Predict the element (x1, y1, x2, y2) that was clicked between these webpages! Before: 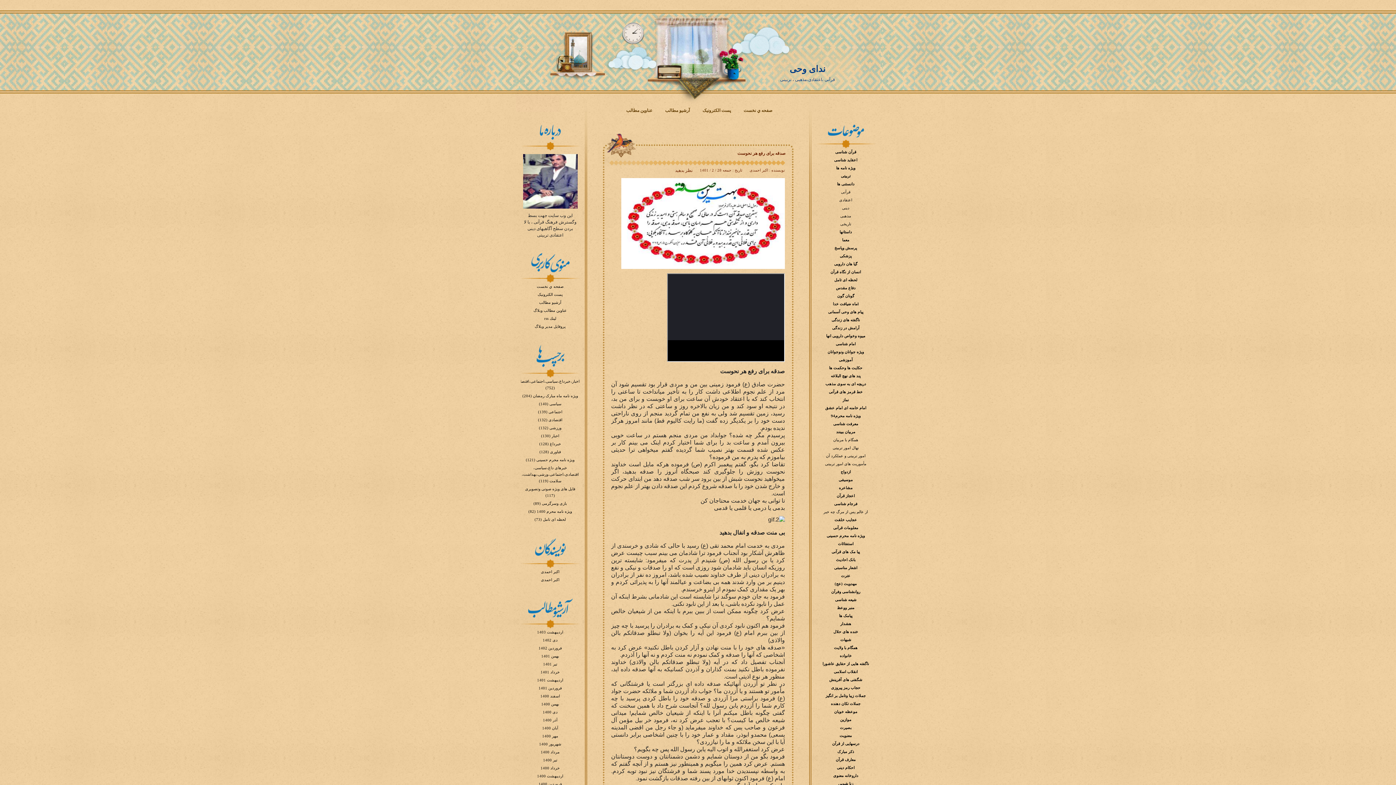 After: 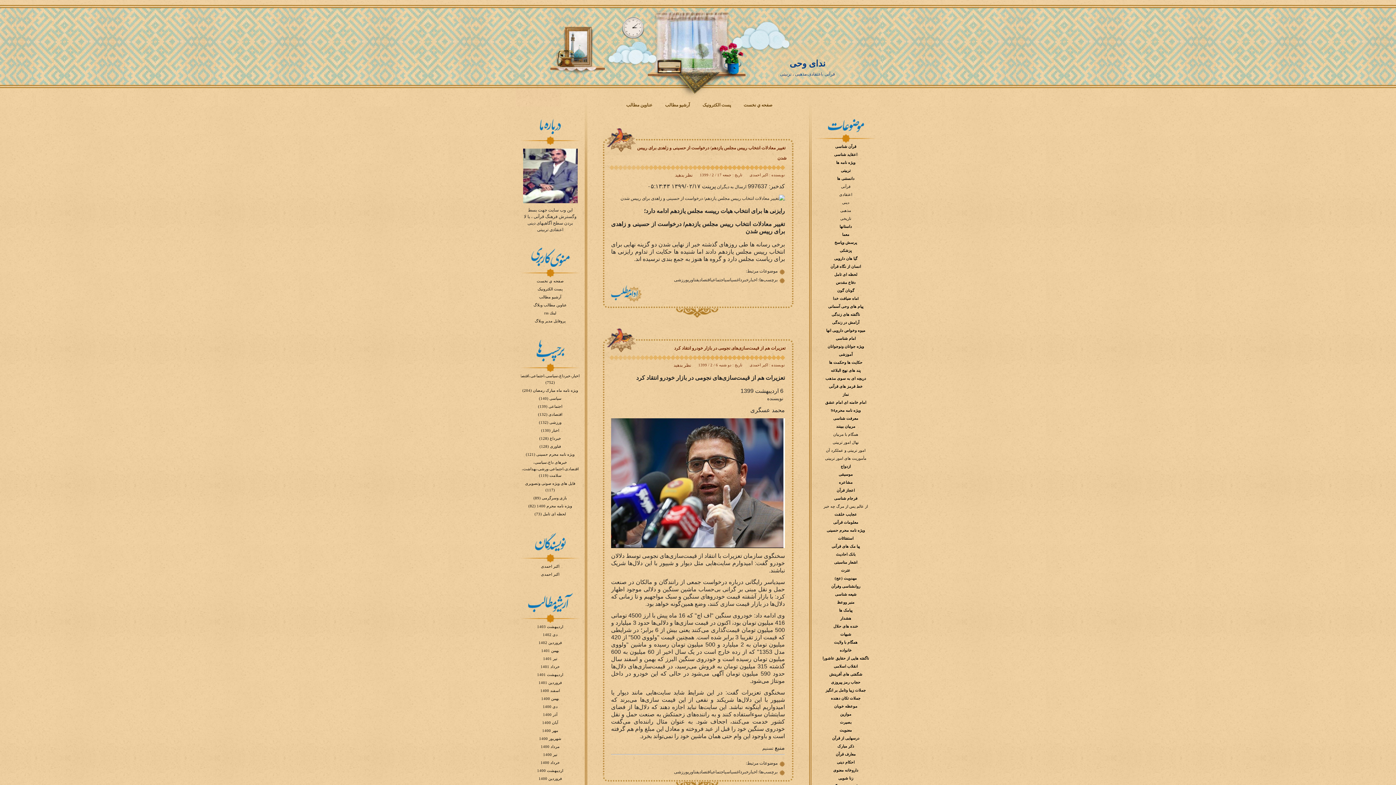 Action: label: فناوری (128) bbox: (539, 450, 561, 454)